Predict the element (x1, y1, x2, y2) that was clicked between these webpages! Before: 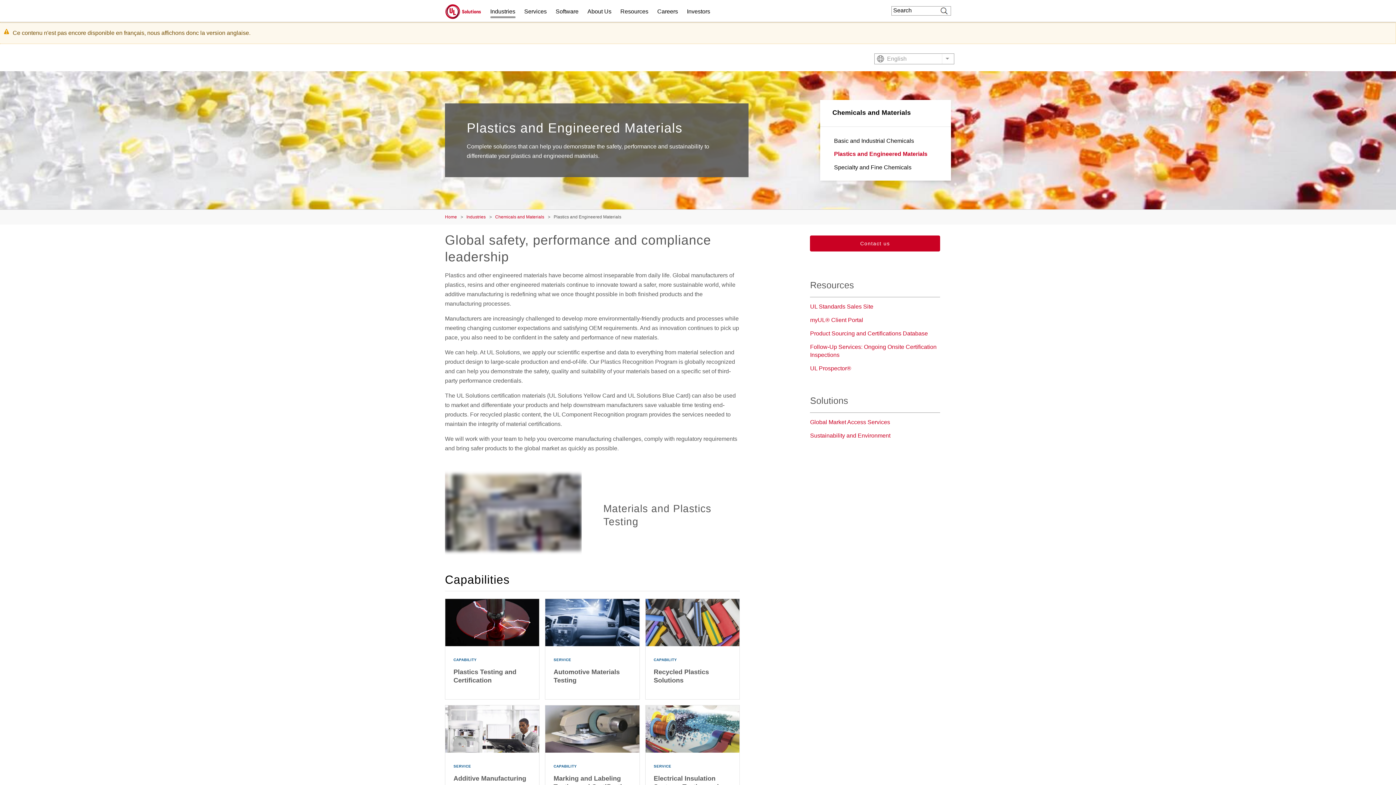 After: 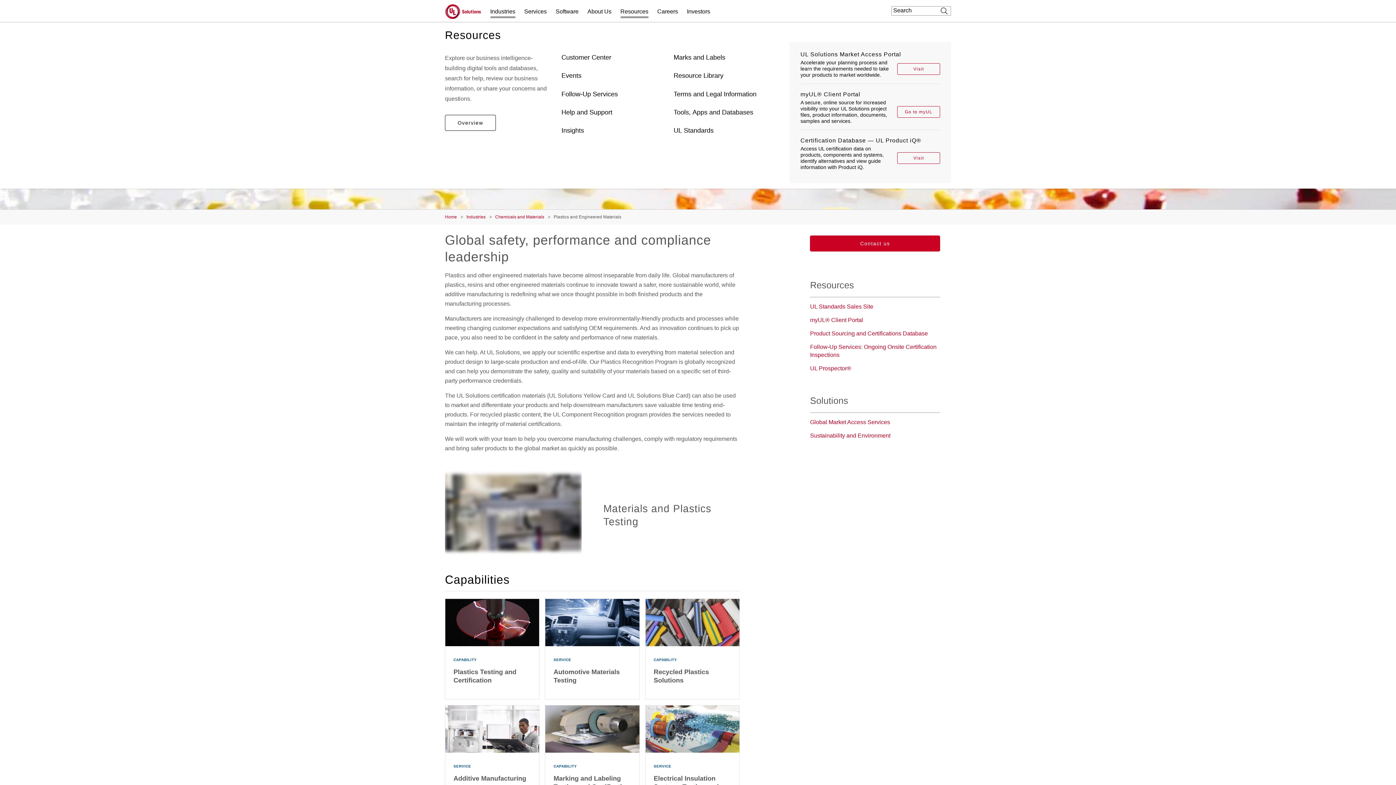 Action: label: Resources bbox: (620, 6, 648, 16)